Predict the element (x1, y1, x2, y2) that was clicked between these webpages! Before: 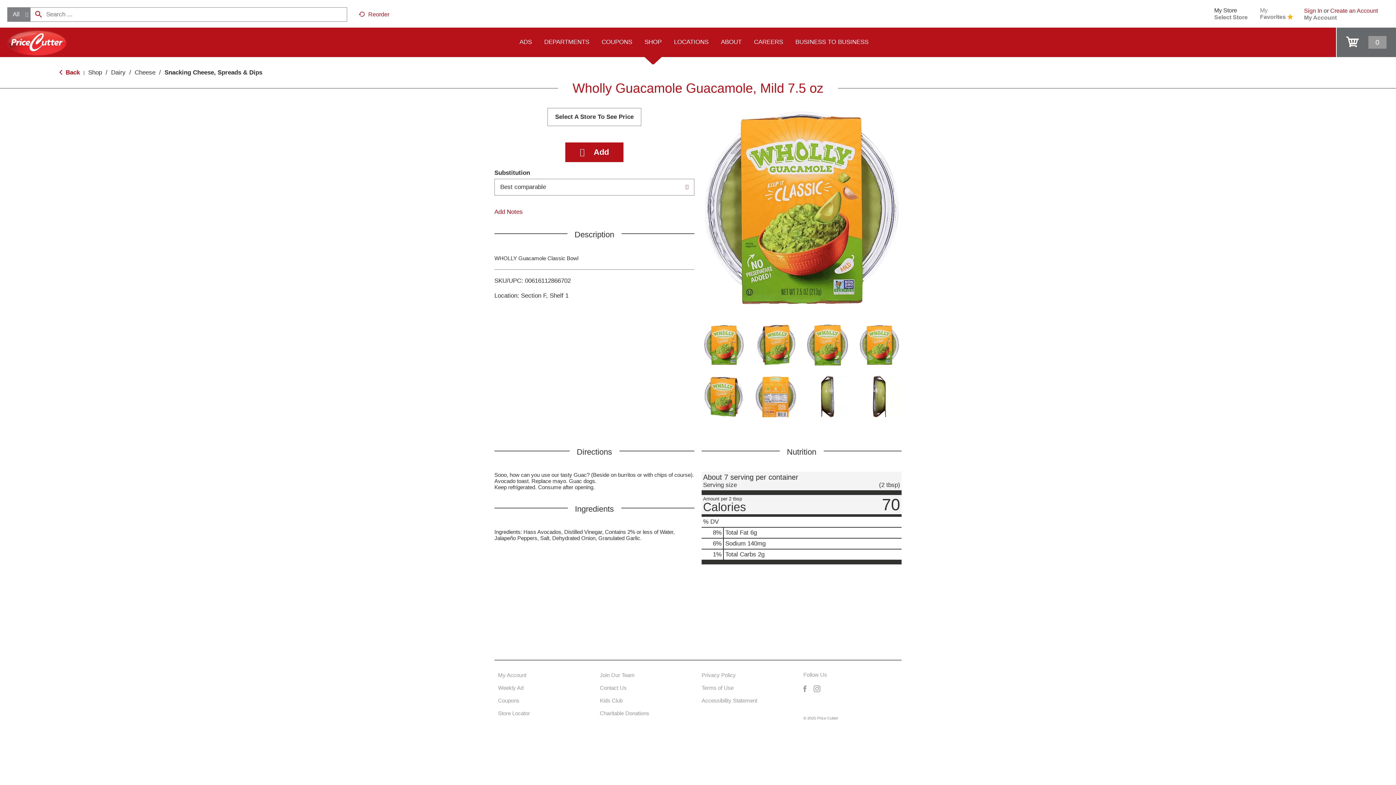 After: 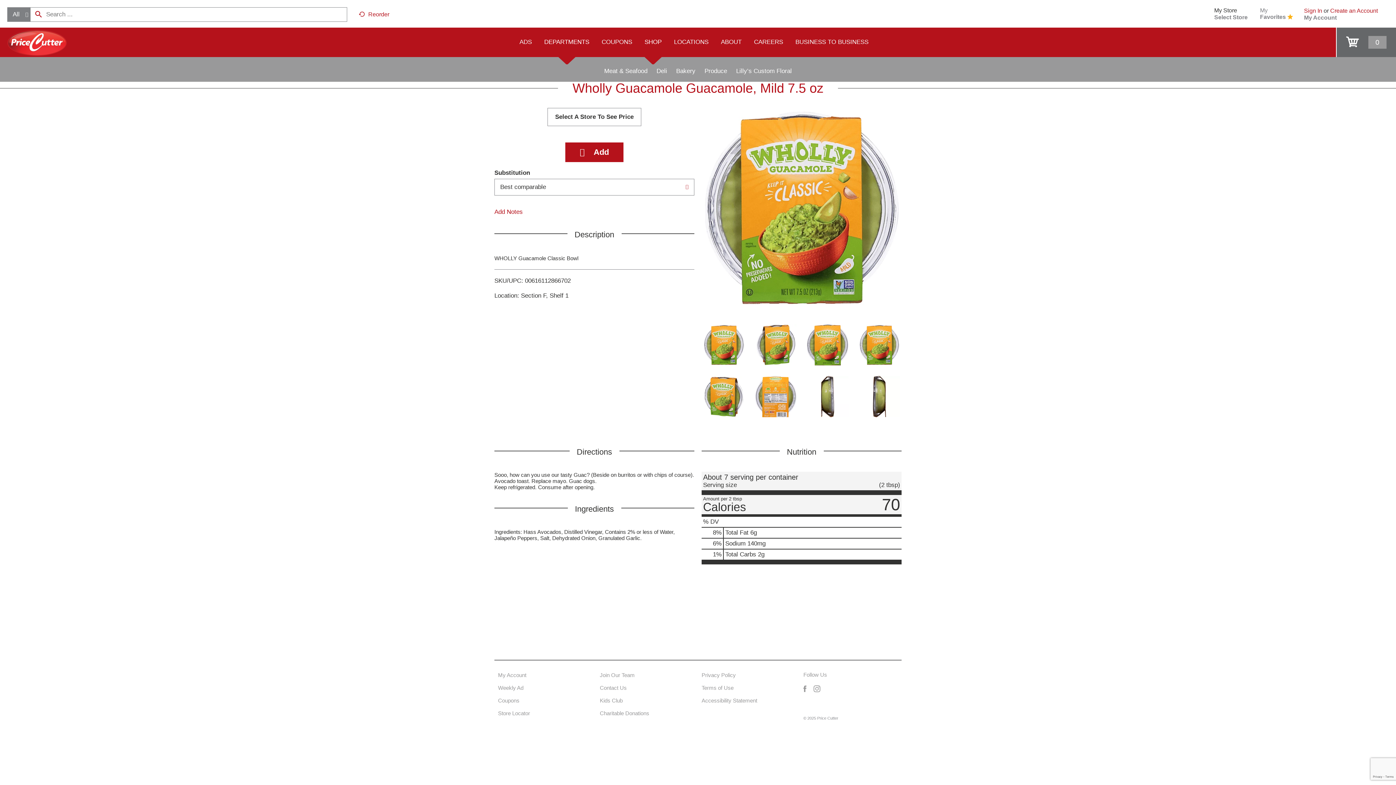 Action: bbox: (538, 26, 595, 57) label: DEPARTMENTS